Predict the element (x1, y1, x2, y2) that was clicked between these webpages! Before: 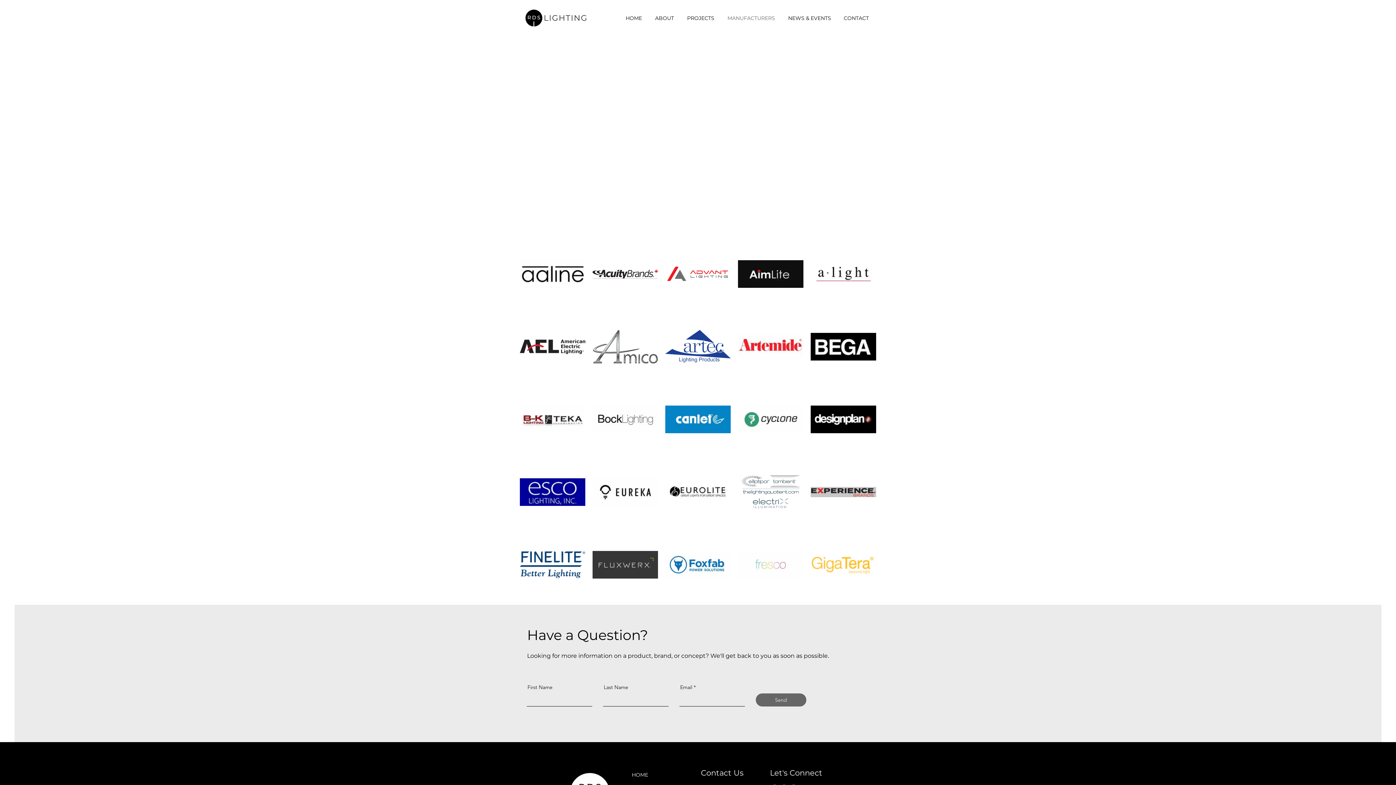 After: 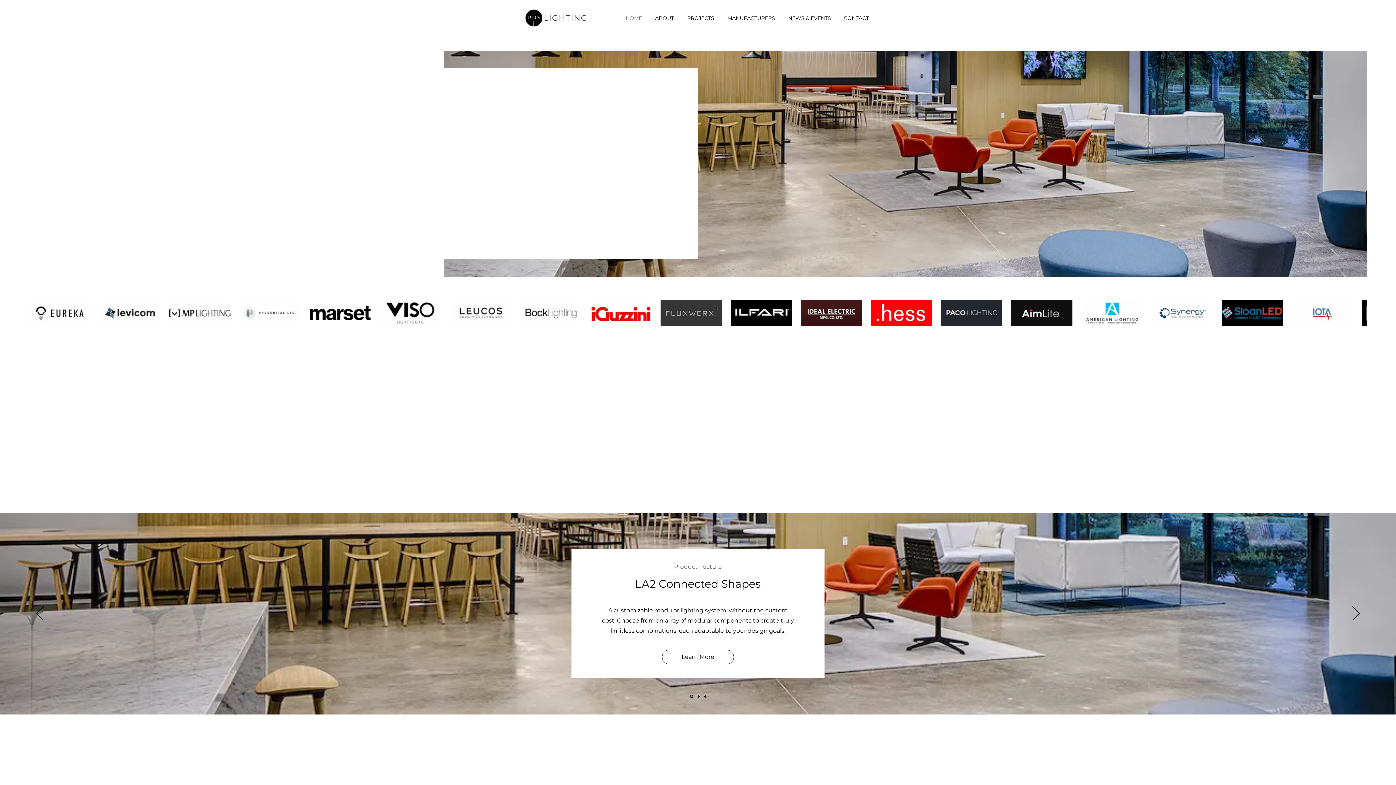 Action: bbox: (525, 5, 587, 30)